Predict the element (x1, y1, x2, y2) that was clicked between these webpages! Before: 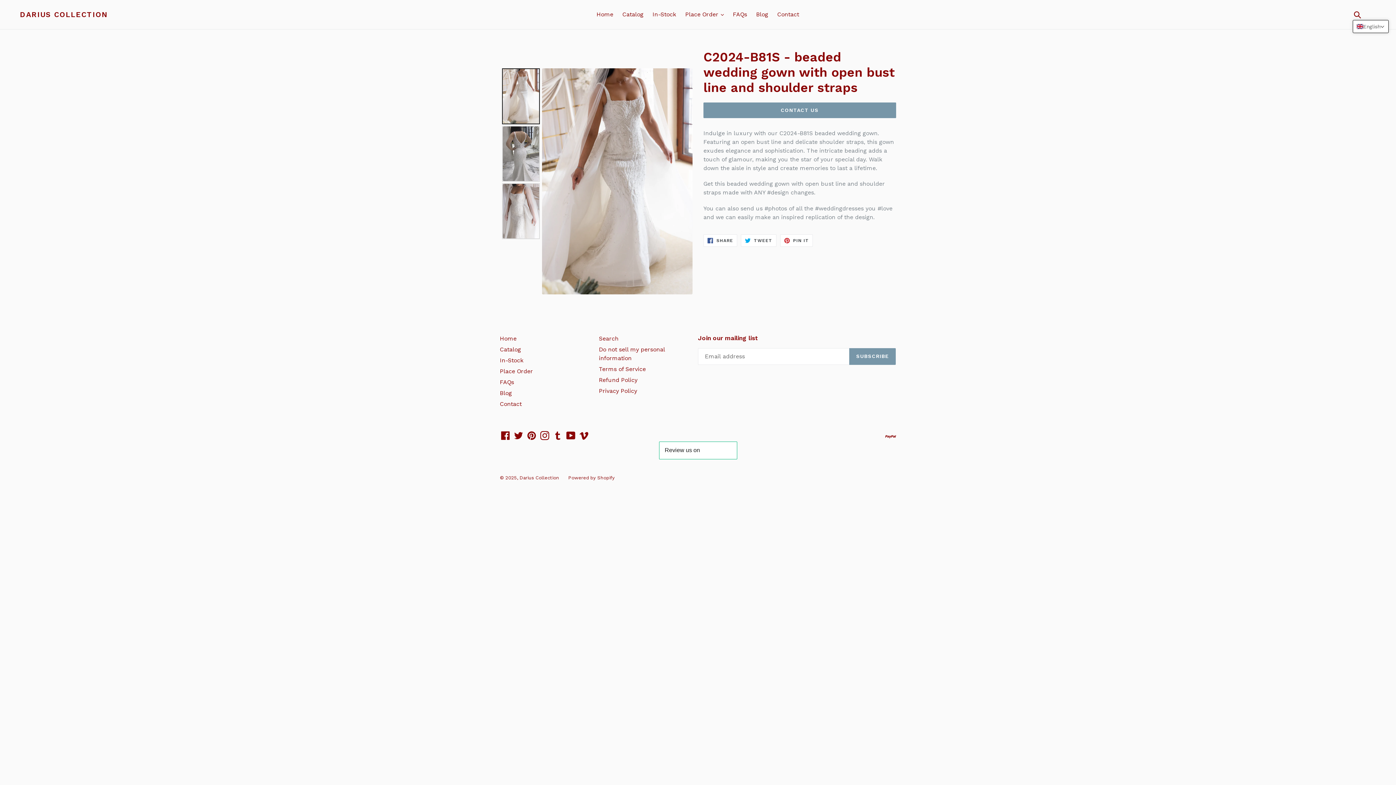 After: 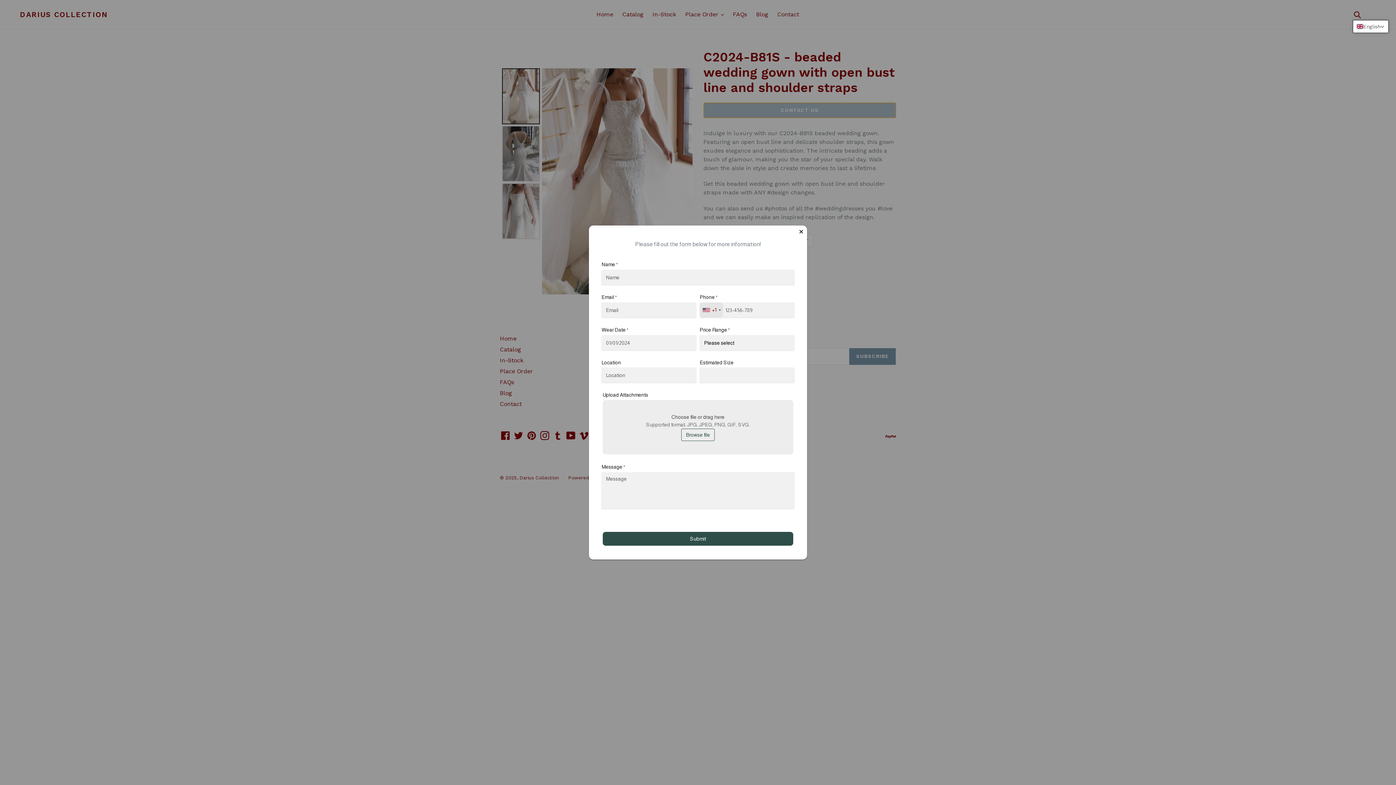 Action: label: CONTACT US bbox: (703, 102, 896, 118)